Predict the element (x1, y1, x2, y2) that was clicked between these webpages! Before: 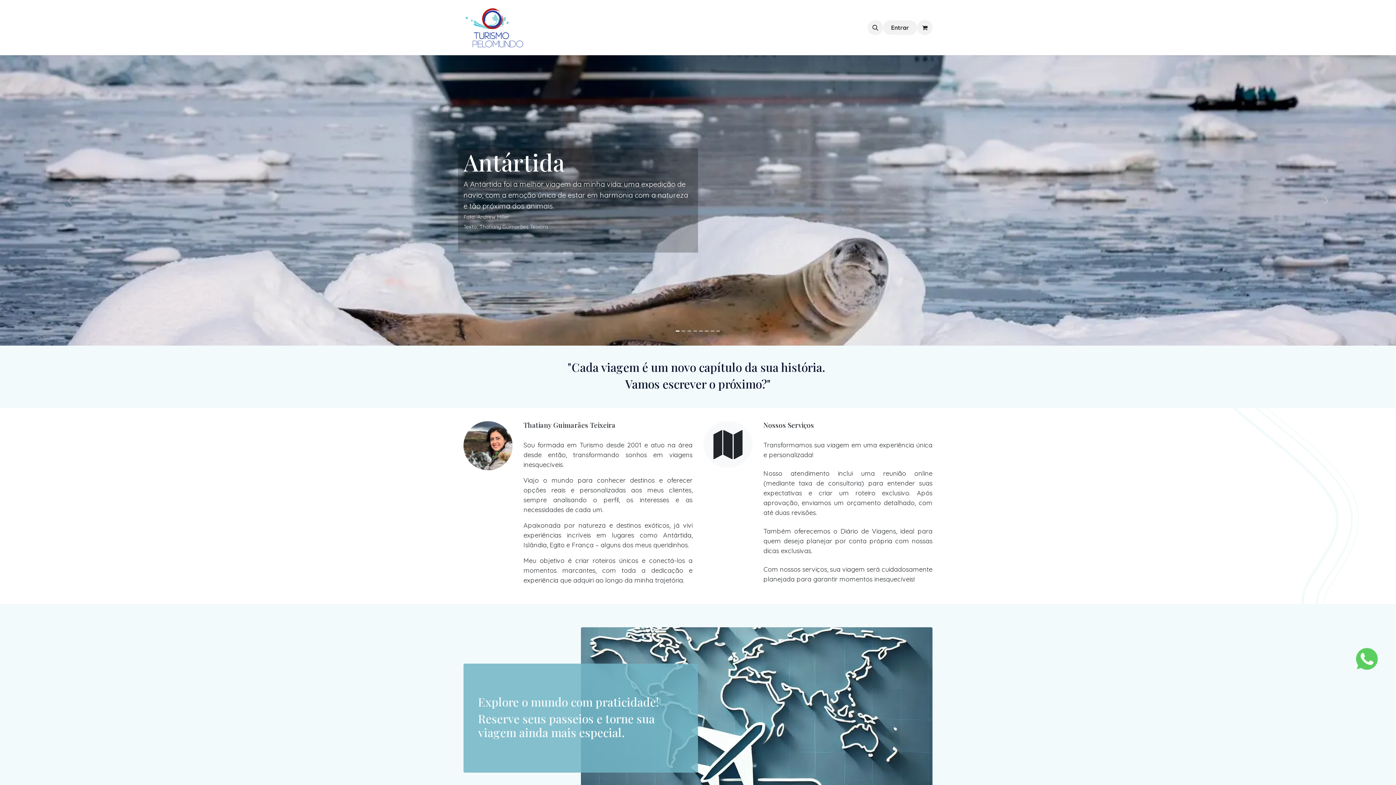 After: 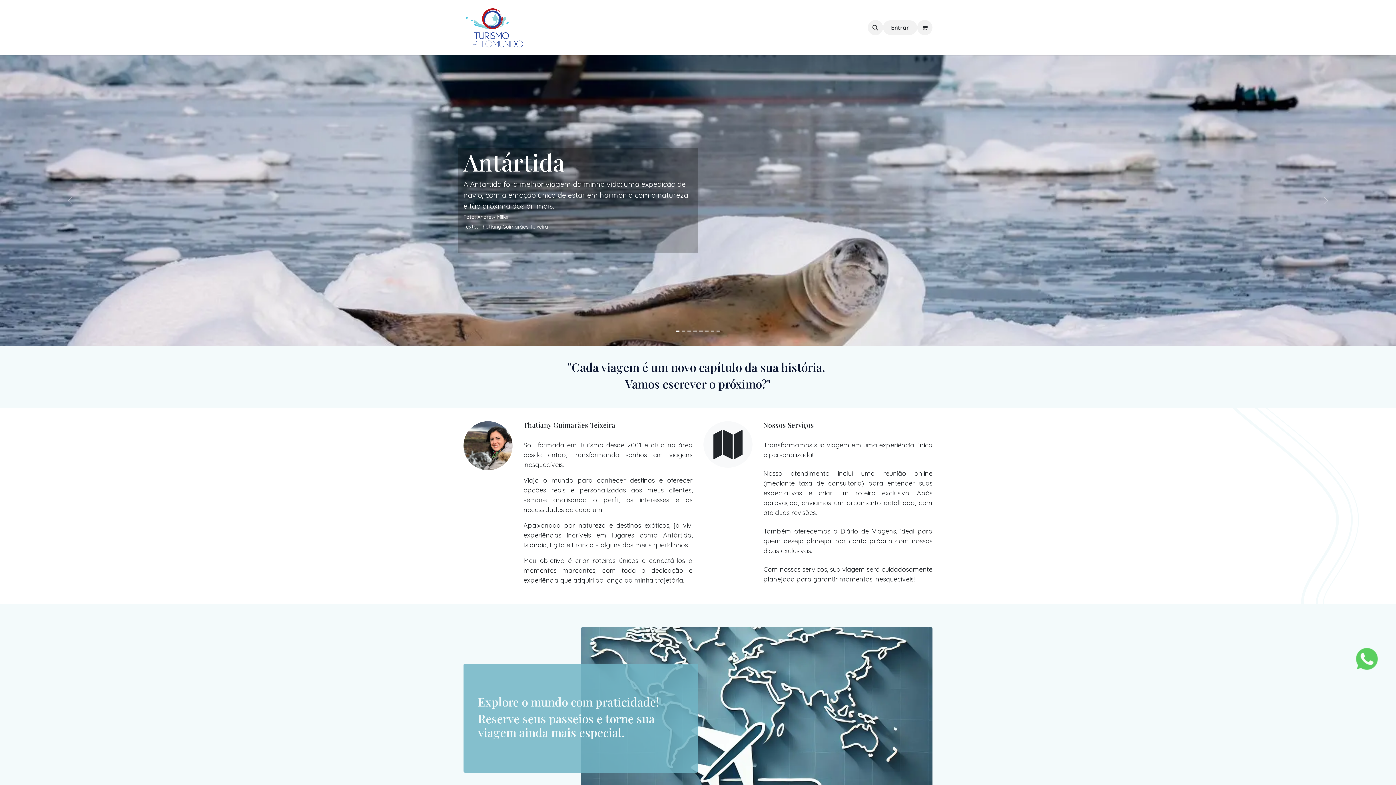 Action: label: Mais  bbox: (786, 20, 811, 34)